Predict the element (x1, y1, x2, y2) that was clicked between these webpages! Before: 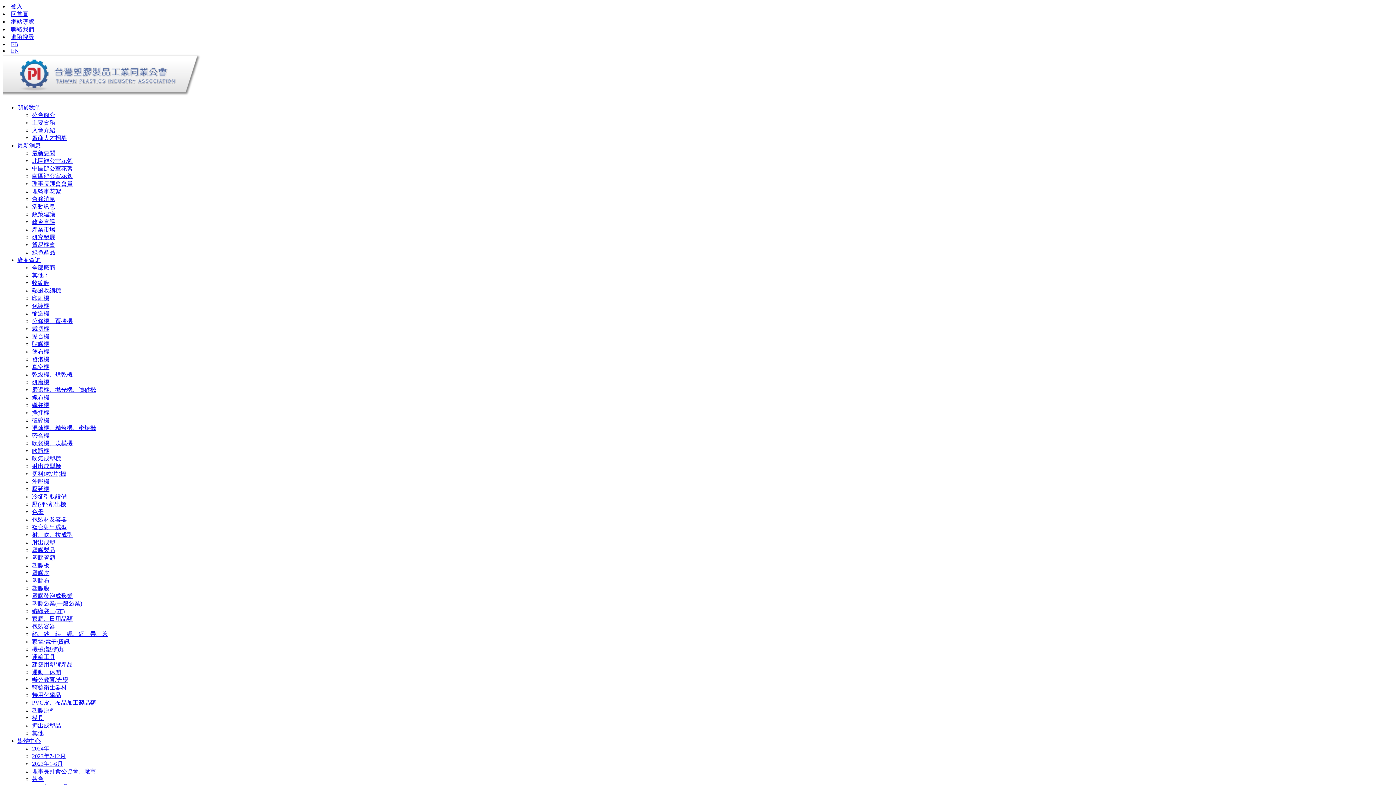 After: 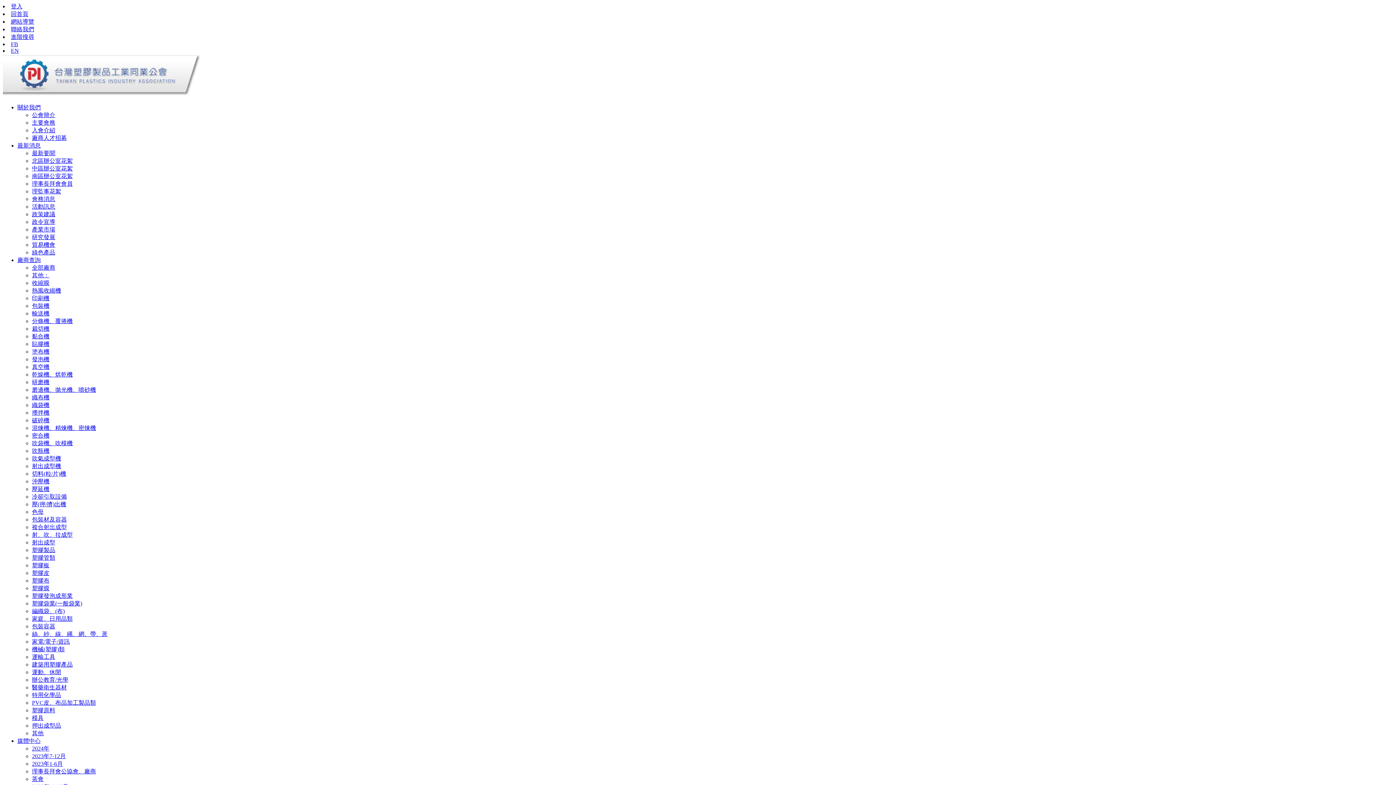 Action: bbox: (32, 516, 66, 522) label: 包裝材及容器